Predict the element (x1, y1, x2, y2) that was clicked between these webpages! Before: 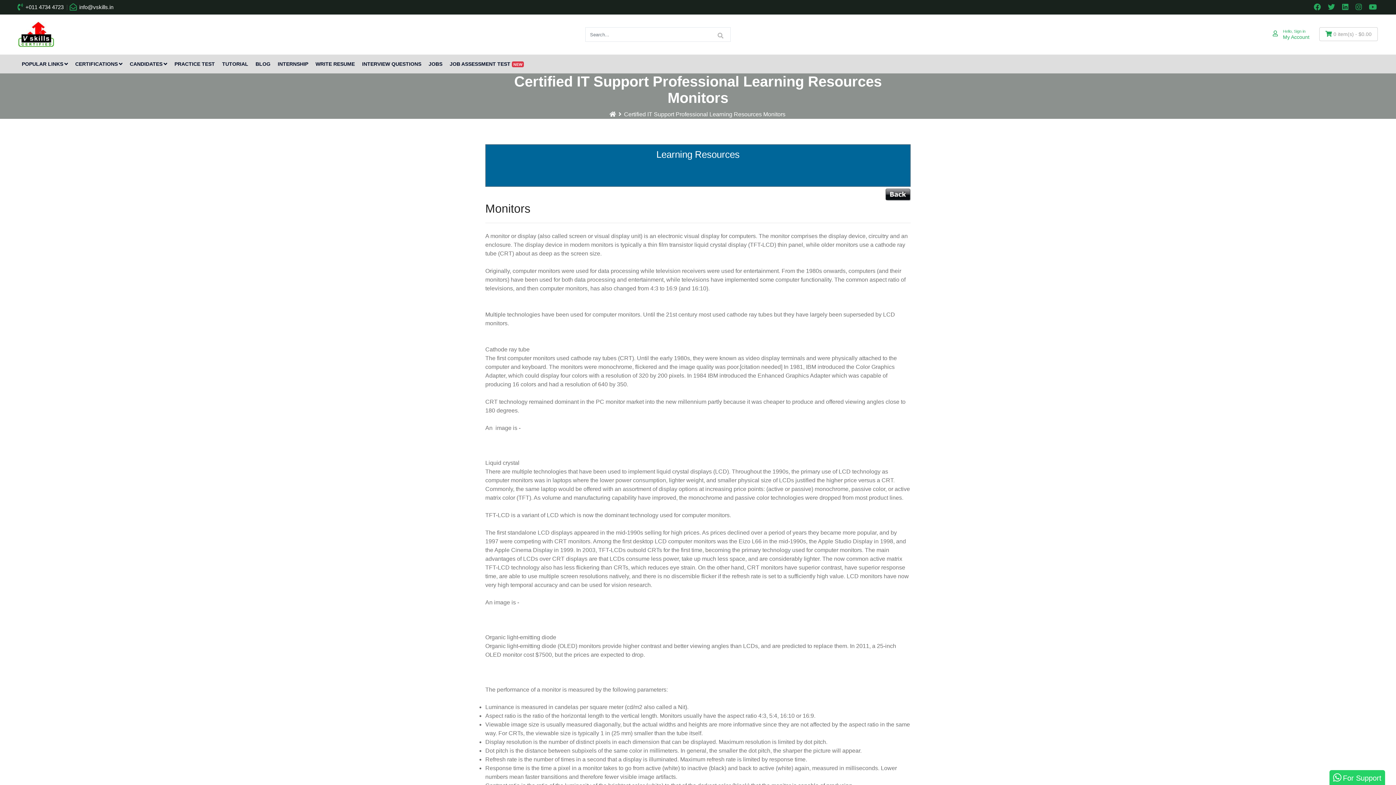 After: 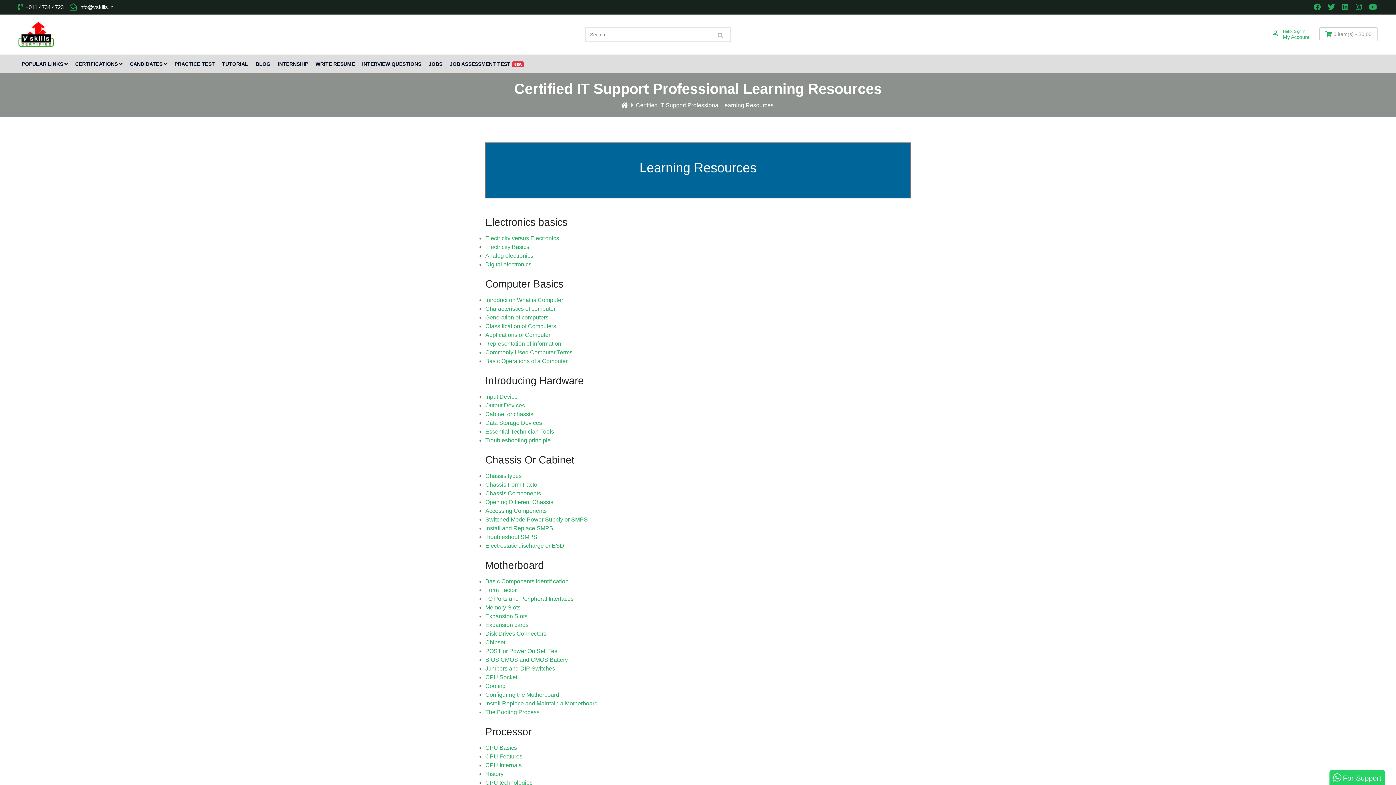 Action: bbox: (885, 191, 910, 197)